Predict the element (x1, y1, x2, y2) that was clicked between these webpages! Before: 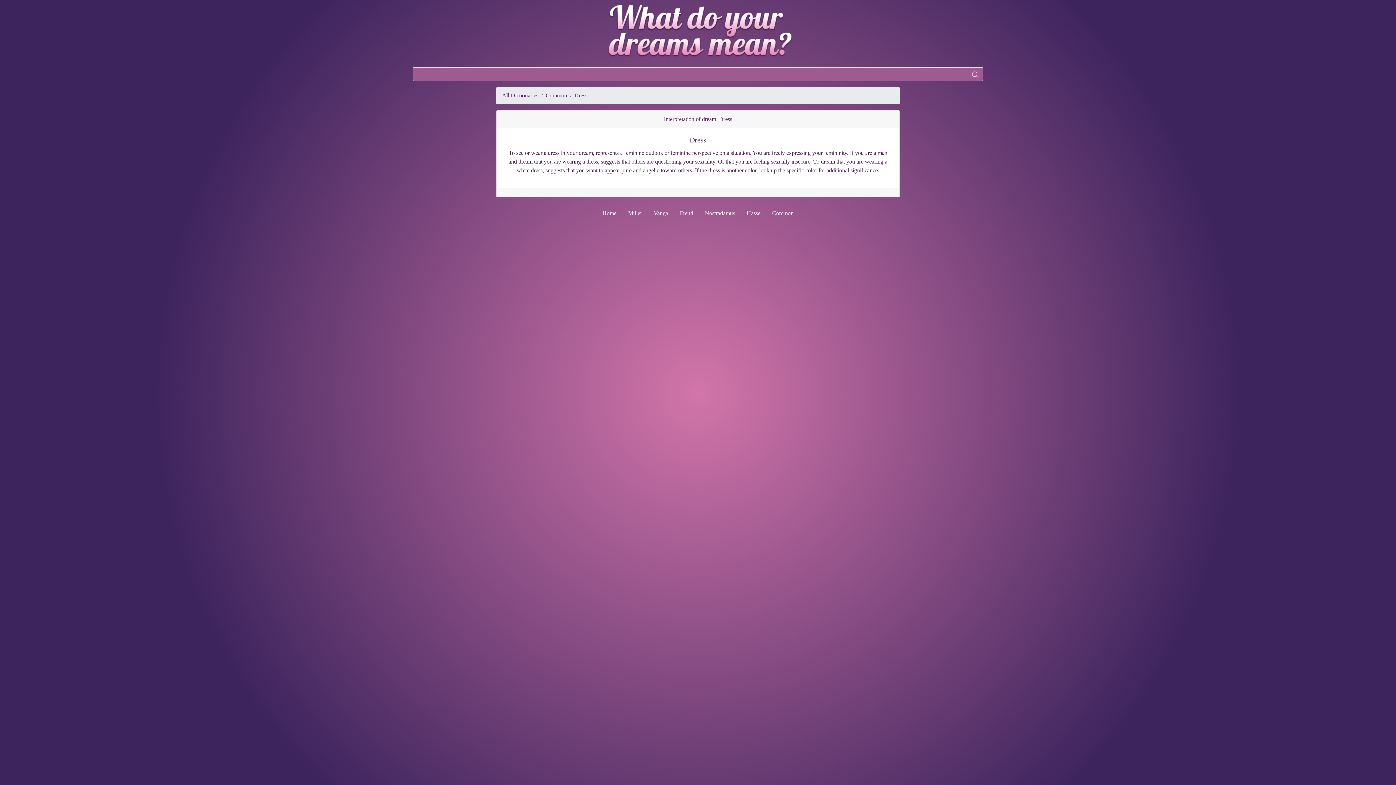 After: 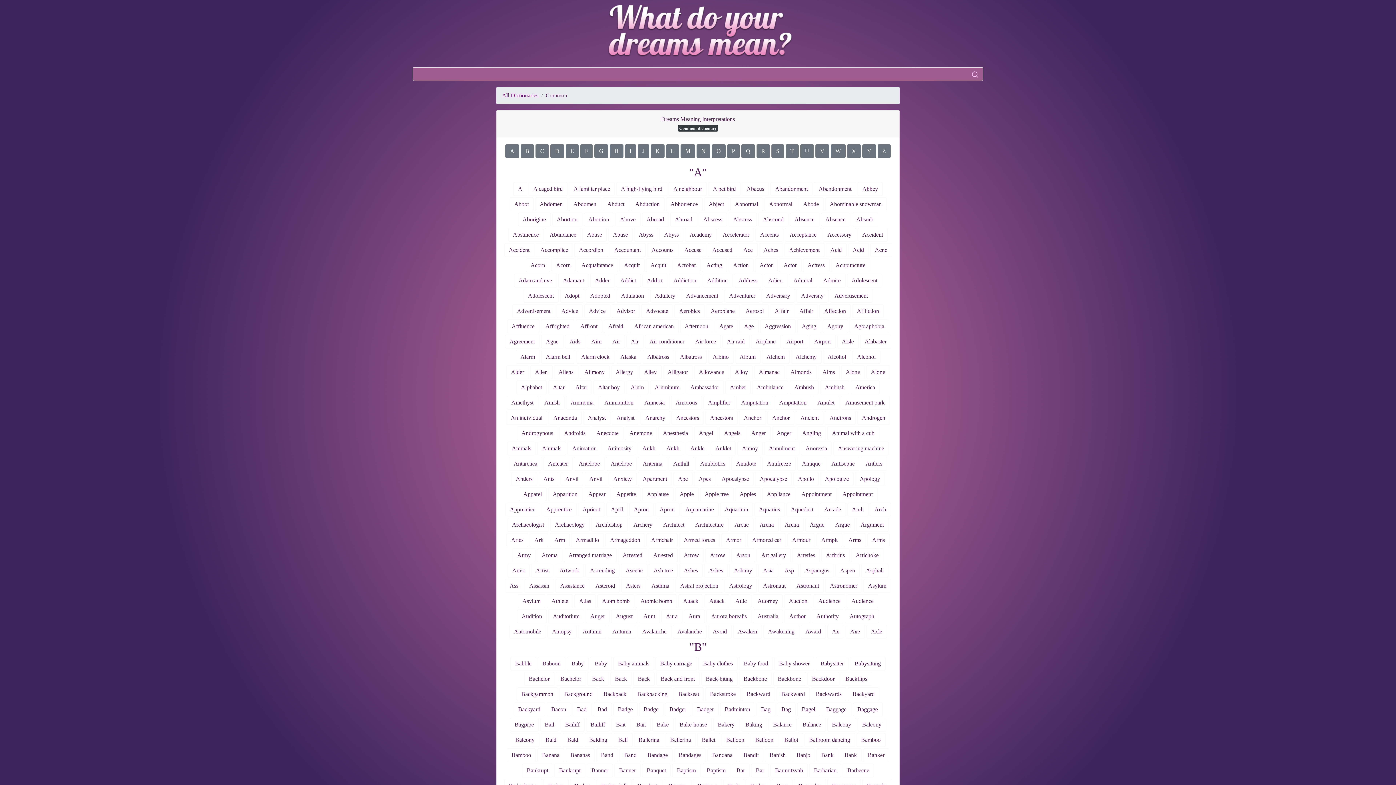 Action: bbox: (766, 206, 799, 220) label: Common